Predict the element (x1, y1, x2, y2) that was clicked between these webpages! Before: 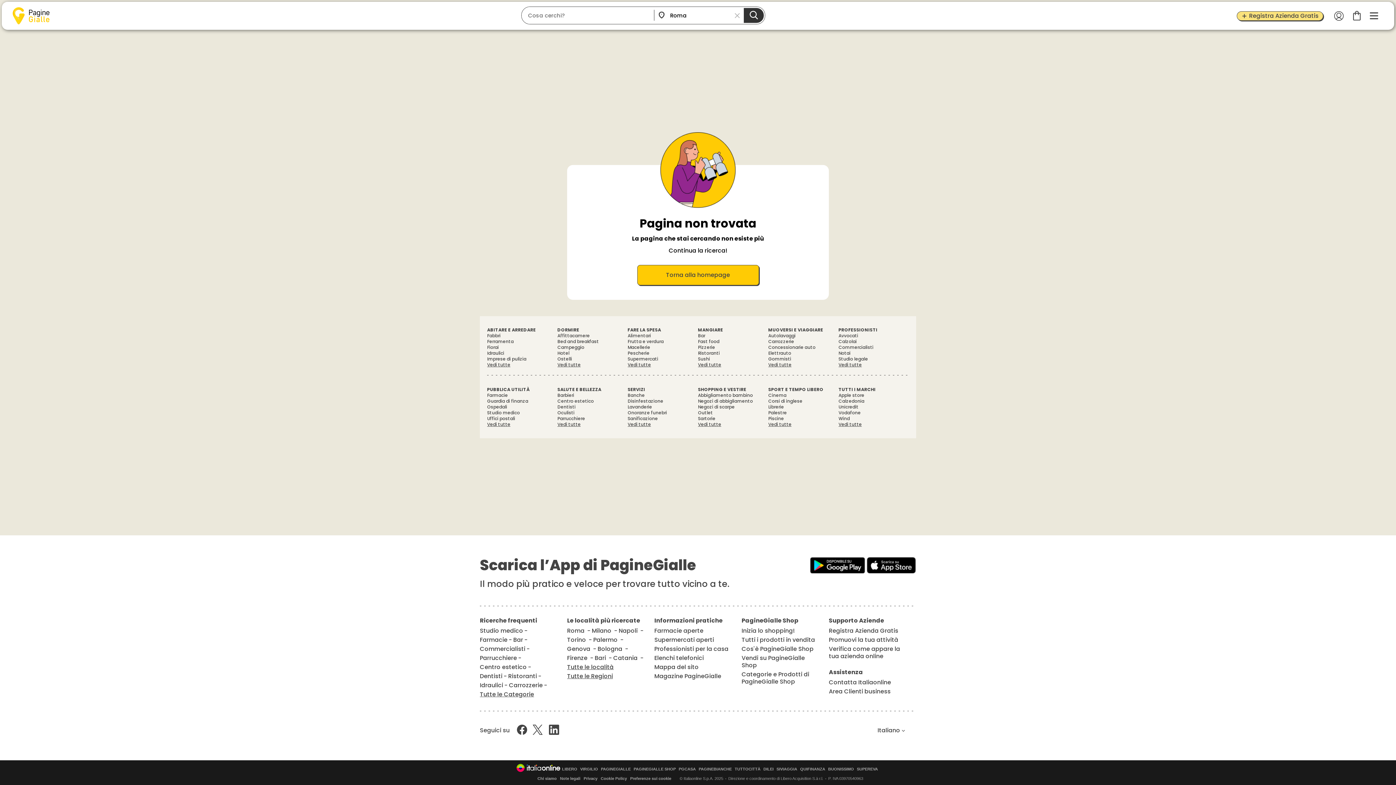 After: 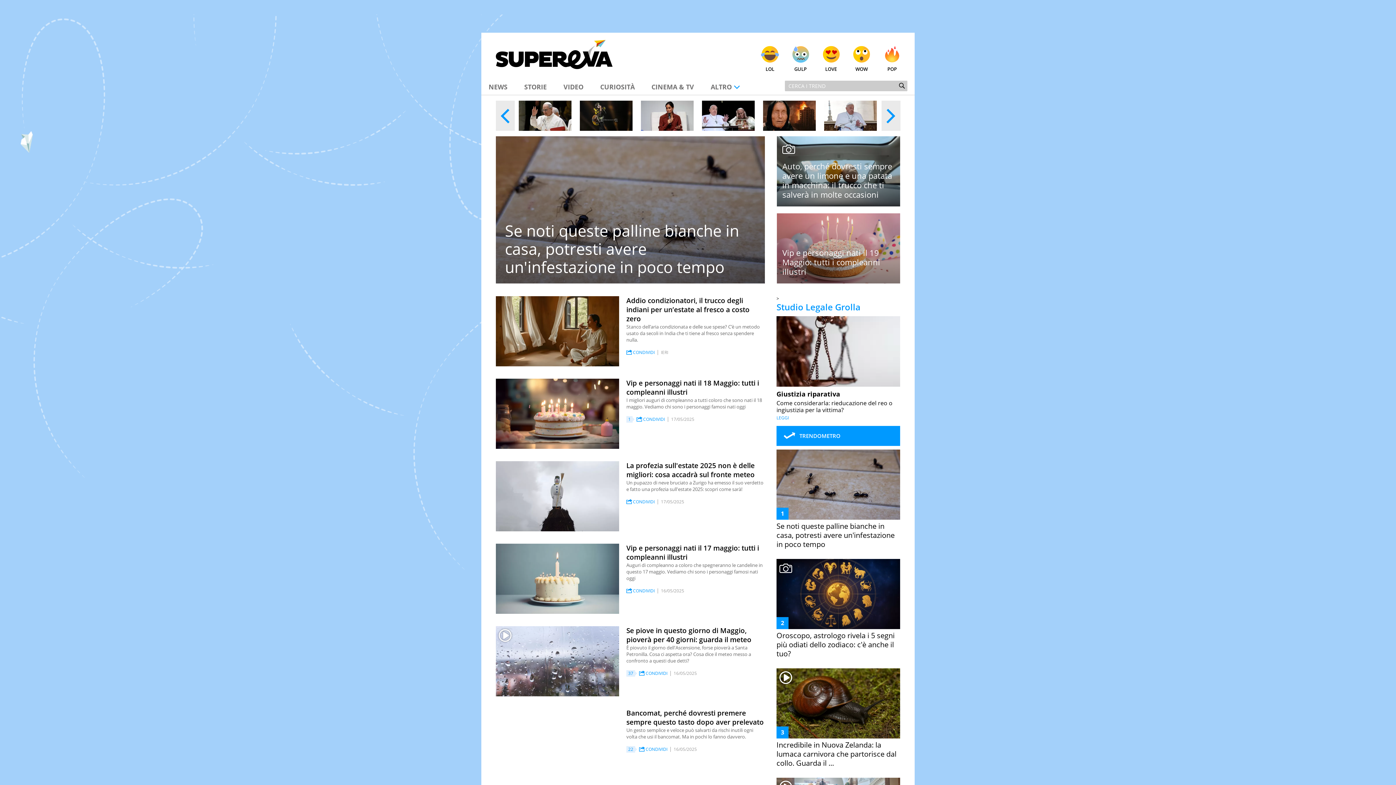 Action: bbox: (857, 767, 878, 771) label: SUPEREVA